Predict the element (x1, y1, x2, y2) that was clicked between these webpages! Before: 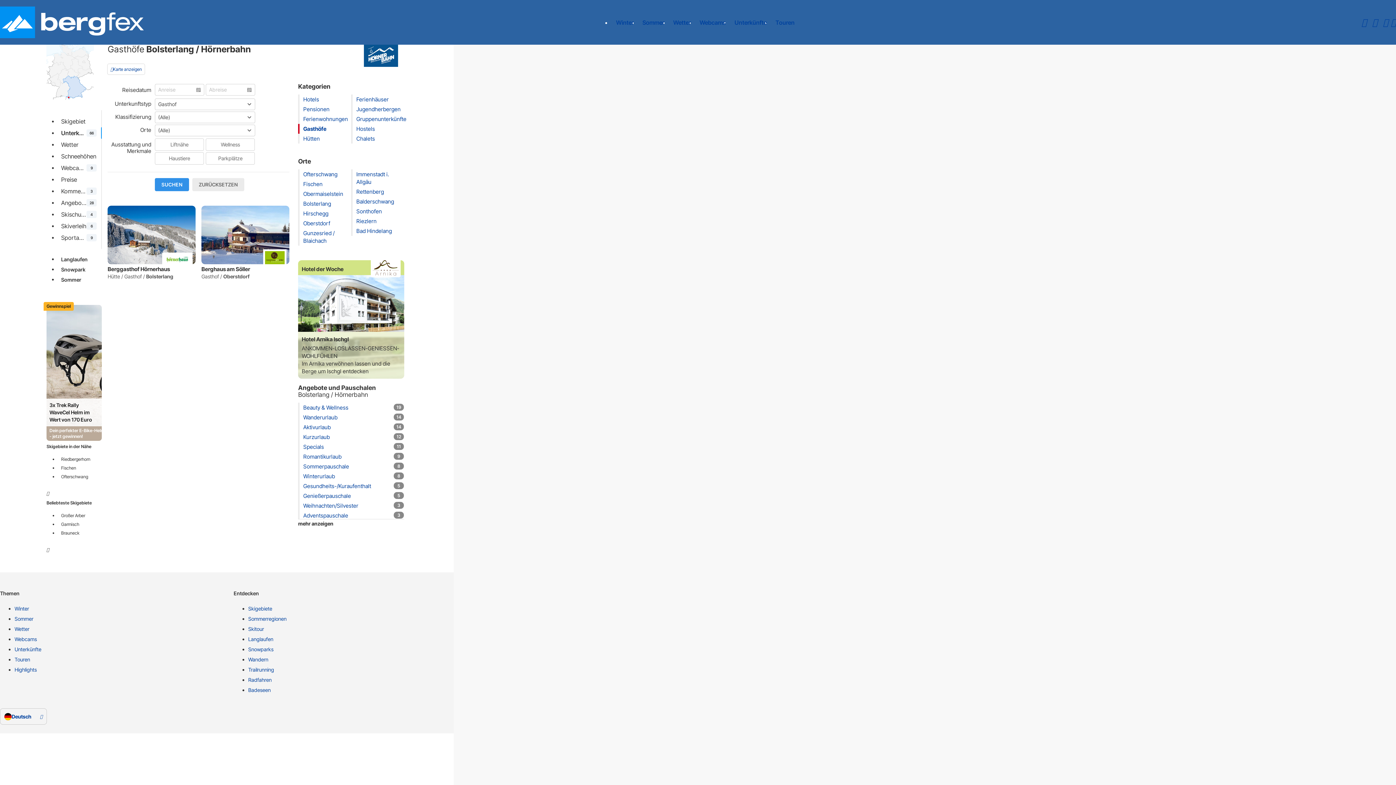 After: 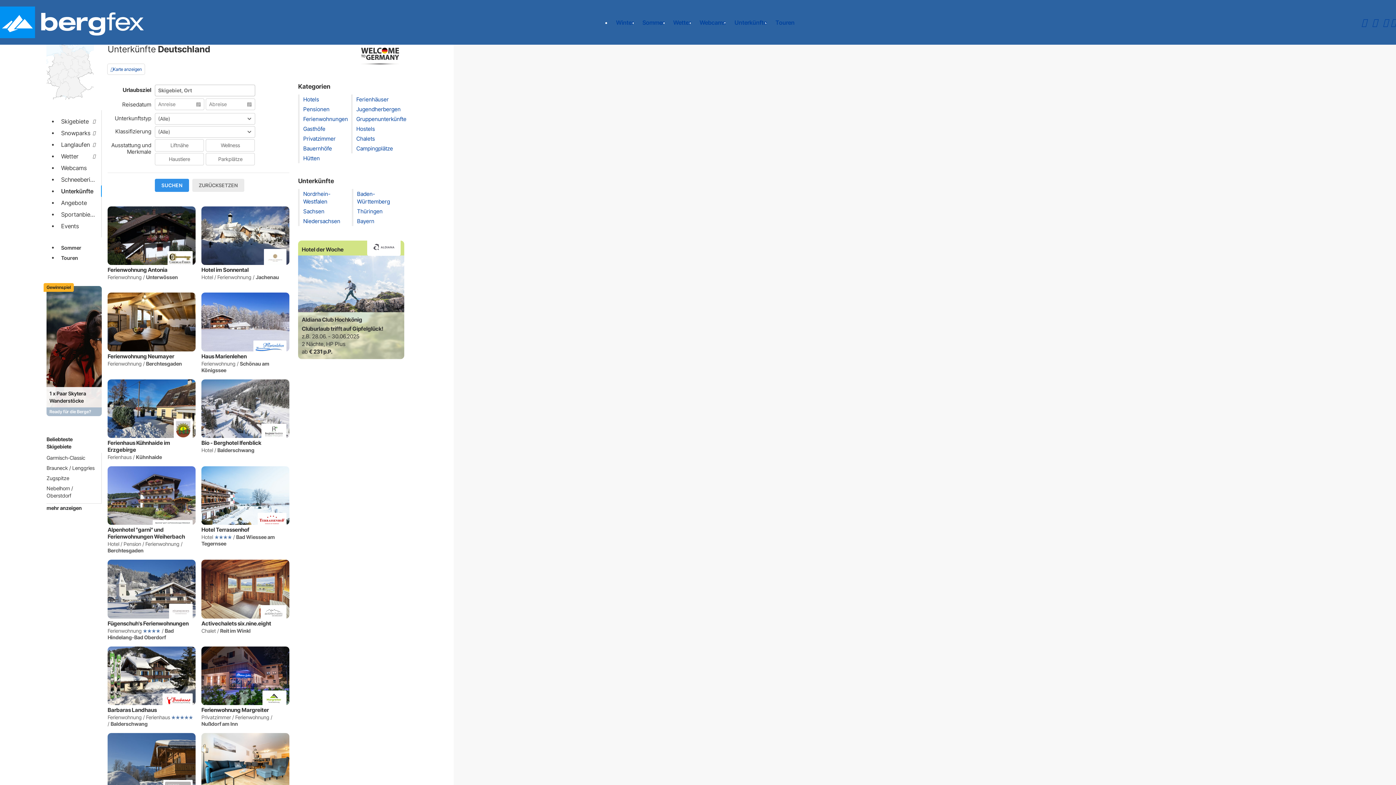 Action: bbox: (14, 646, 227, 656) label: Unterkünfte